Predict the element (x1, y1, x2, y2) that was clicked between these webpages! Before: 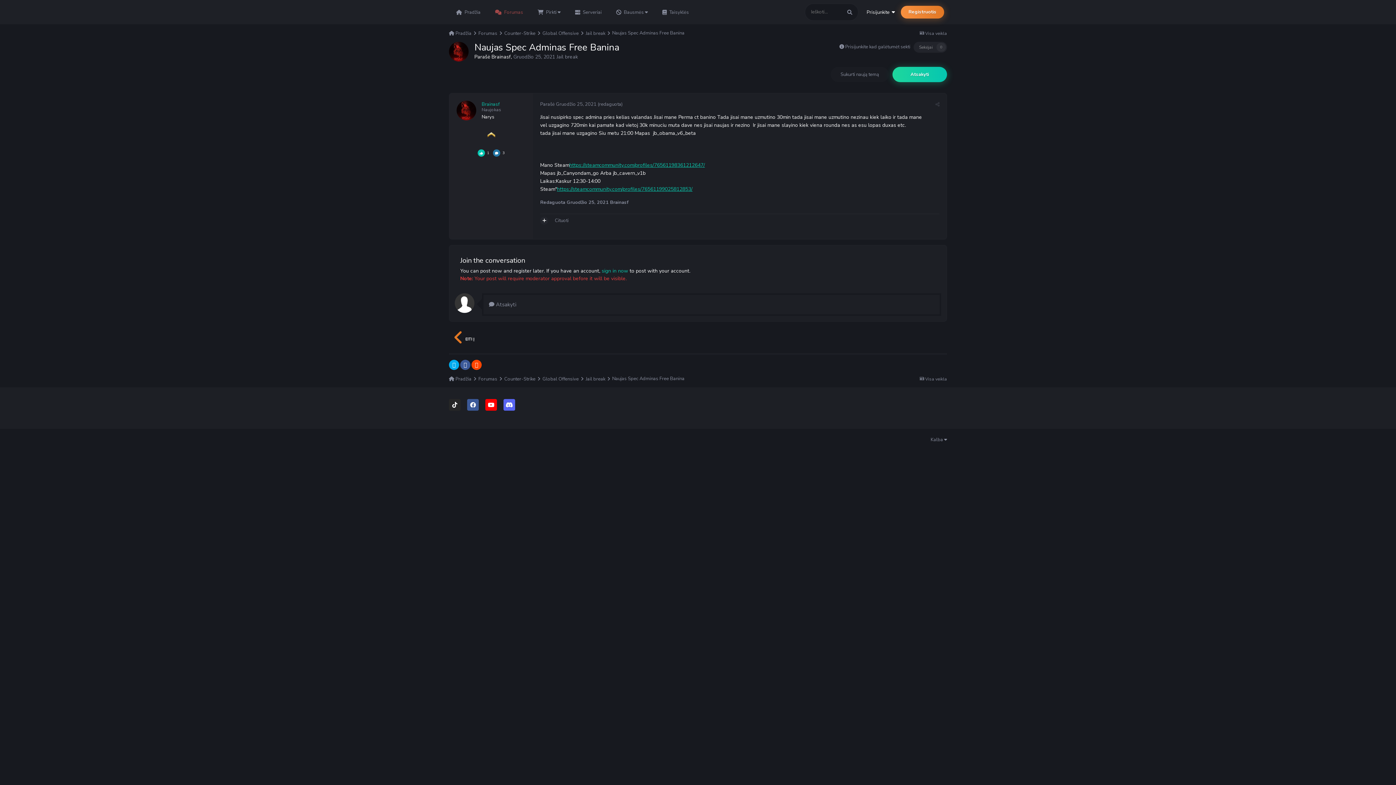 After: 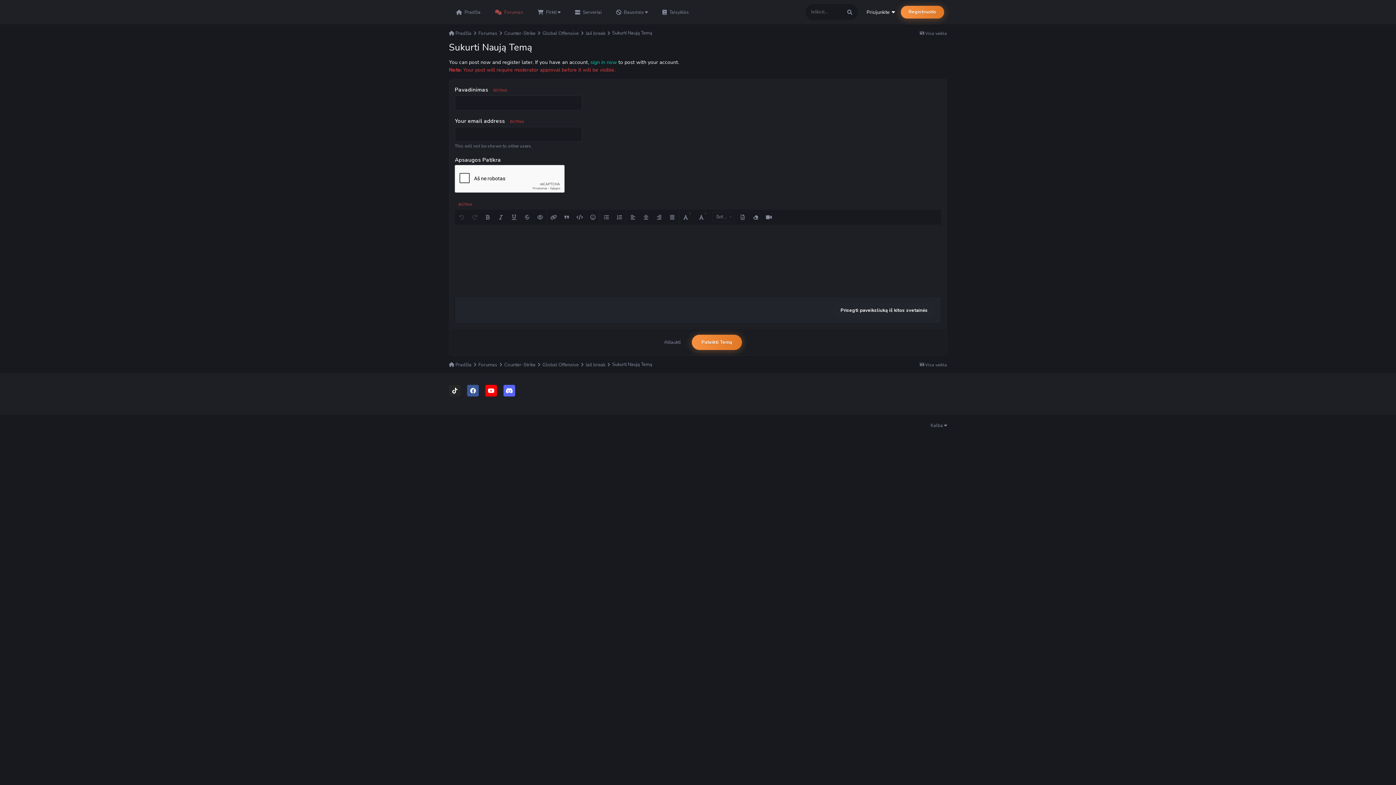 Action: label: Sukurti naują temą bbox: (830, 66, 889, 82)